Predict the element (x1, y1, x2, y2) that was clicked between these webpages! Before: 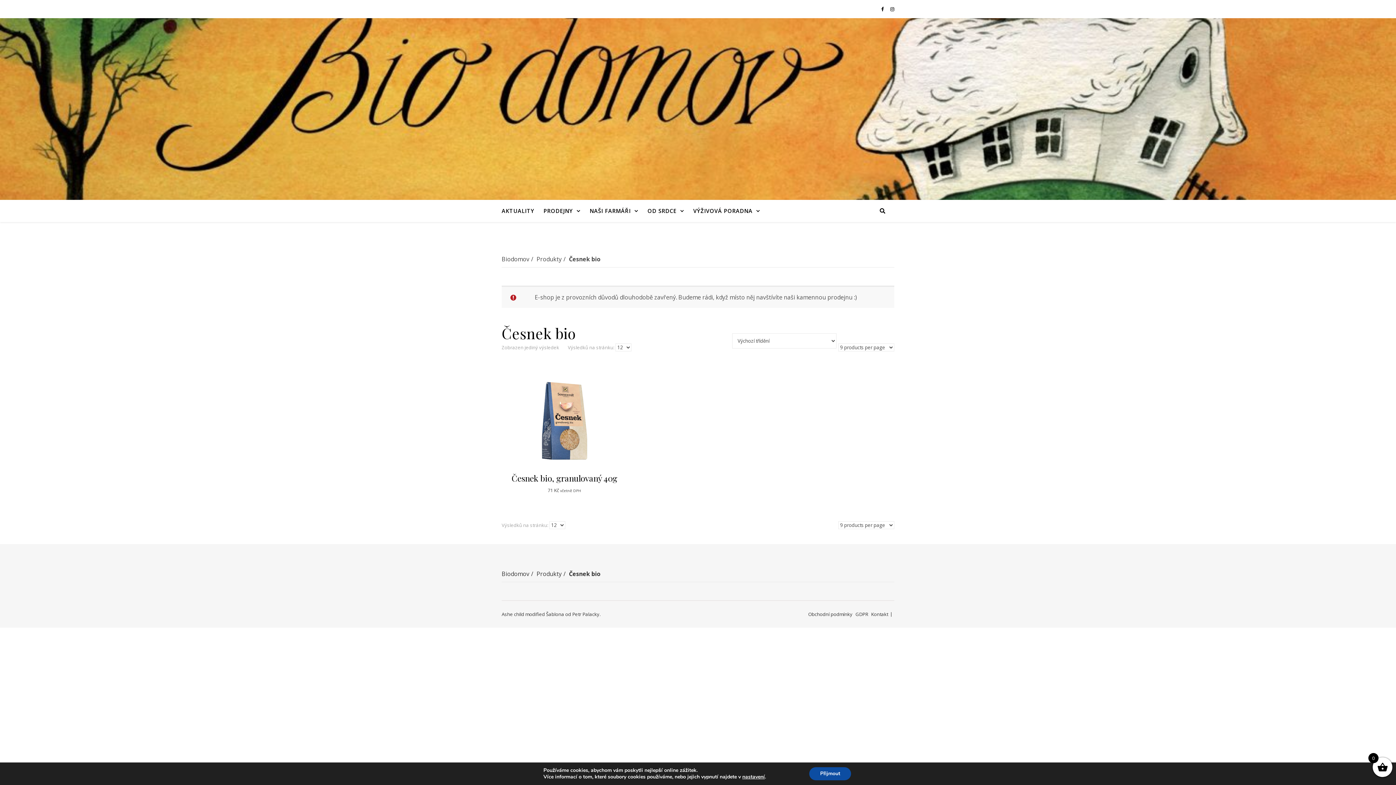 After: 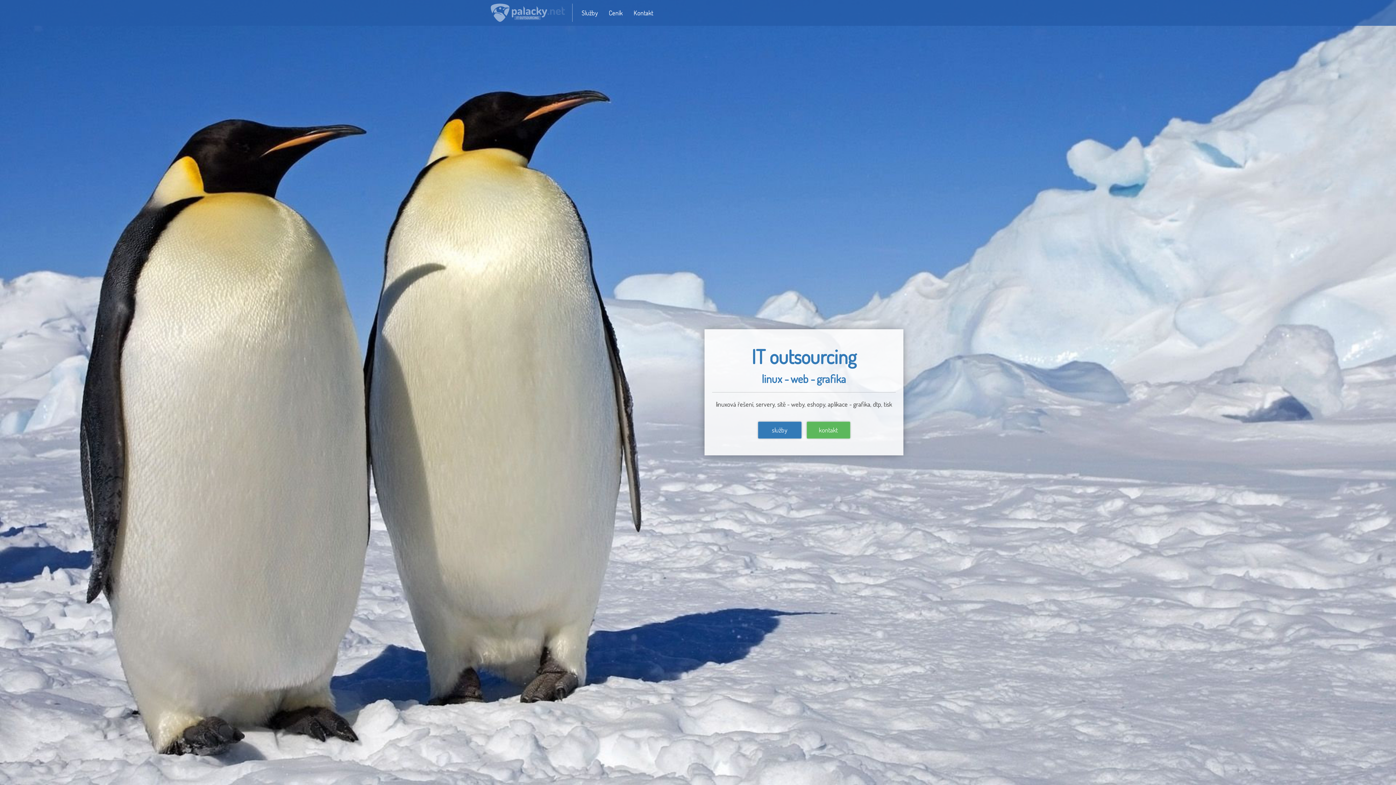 Action: label: Petr Palacky bbox: (572, 611, 599, 617)